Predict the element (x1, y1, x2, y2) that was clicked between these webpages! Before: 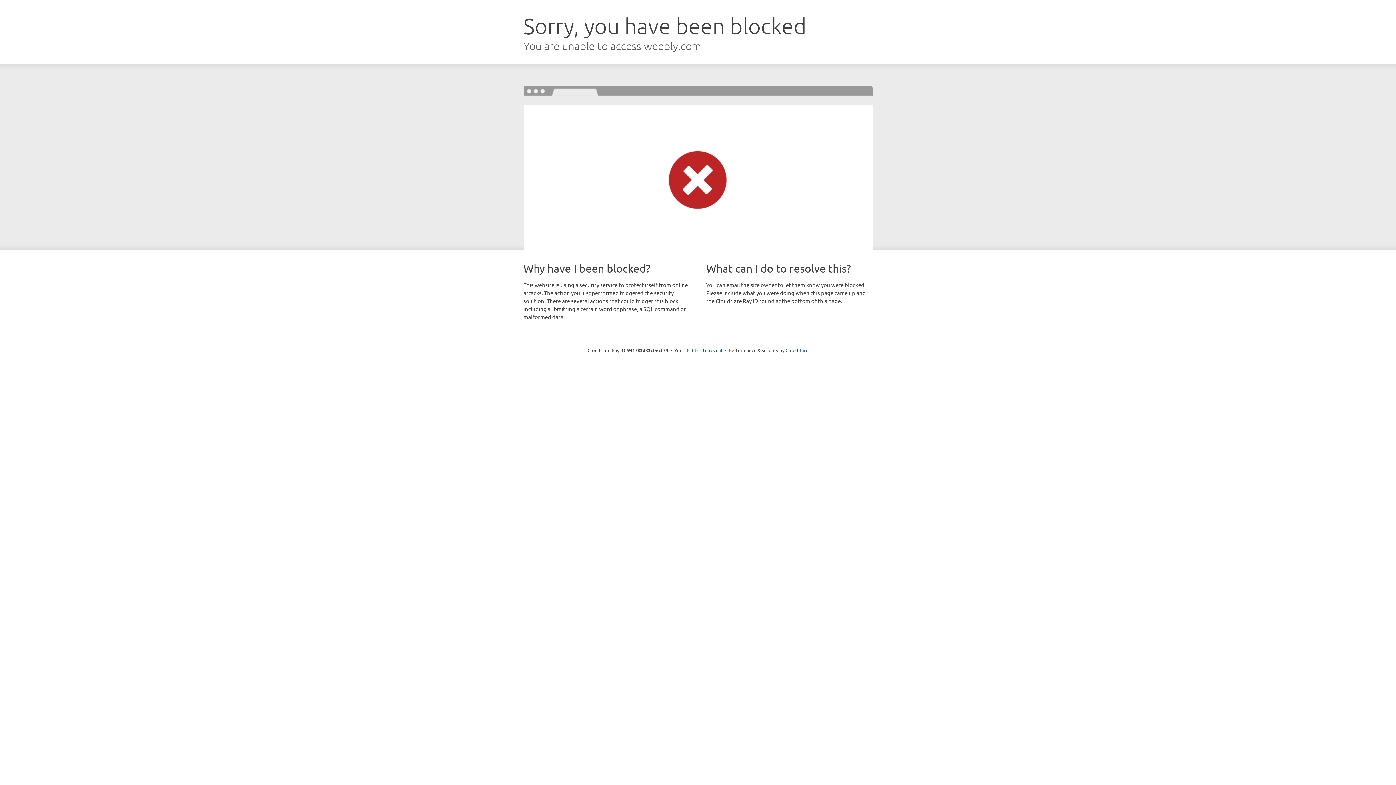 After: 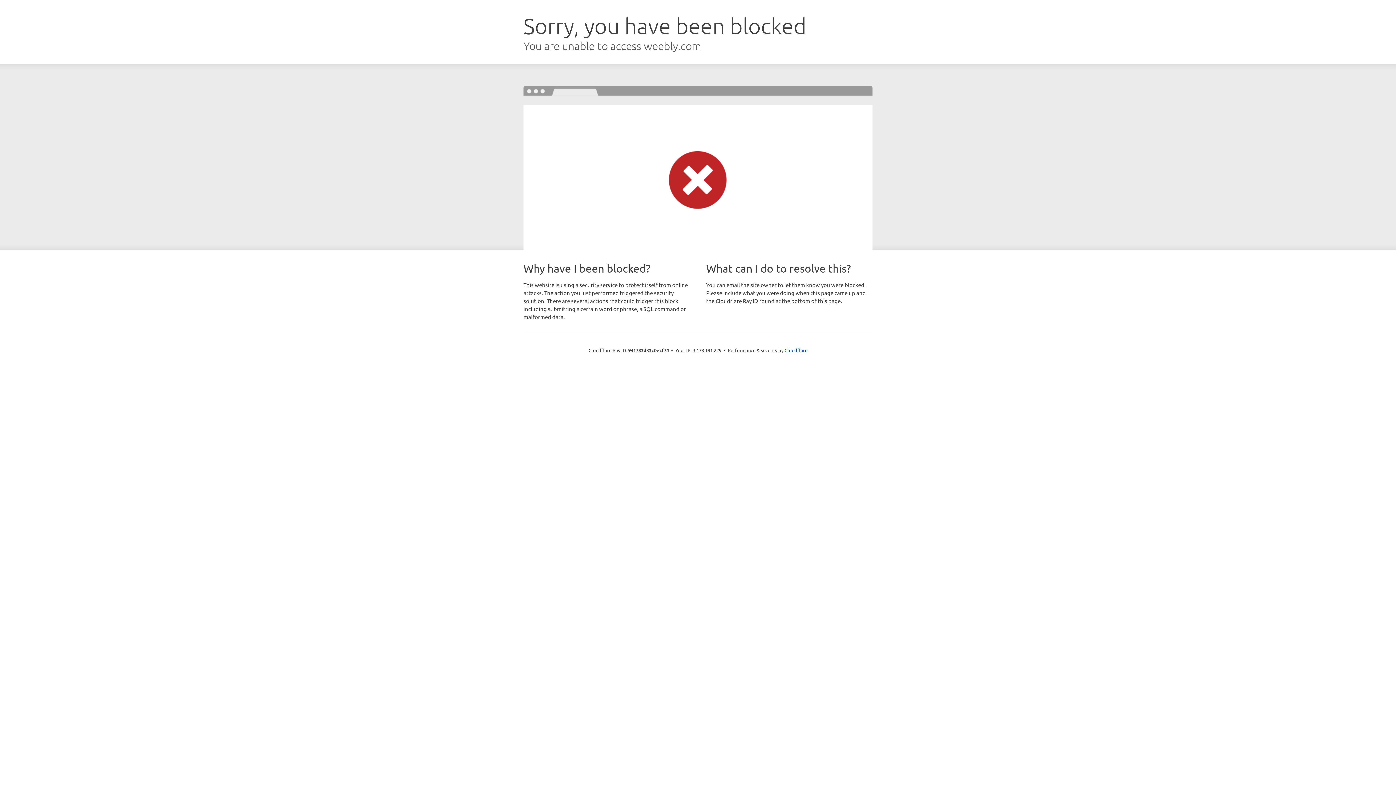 Action: bbox: (692, 346, 722, 353) label: Click to reveal